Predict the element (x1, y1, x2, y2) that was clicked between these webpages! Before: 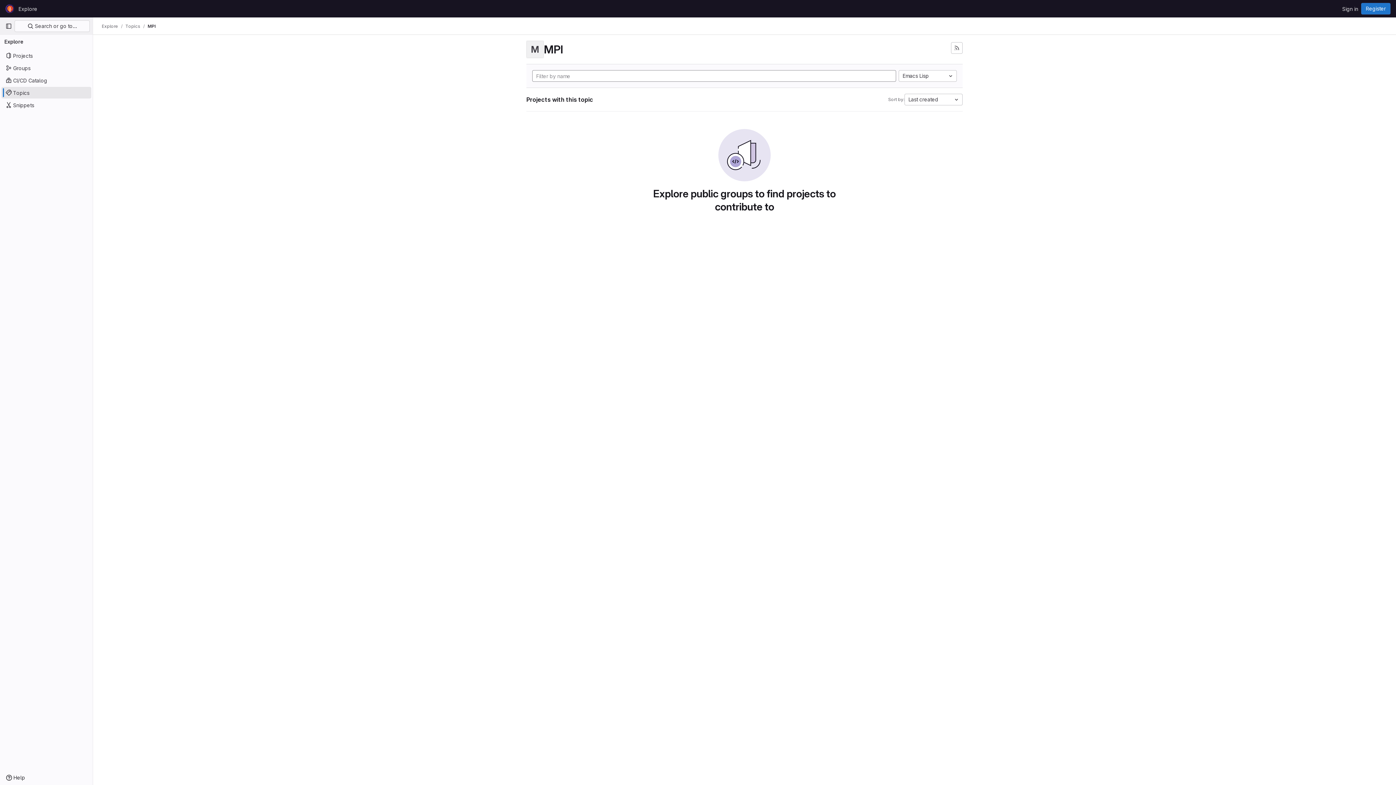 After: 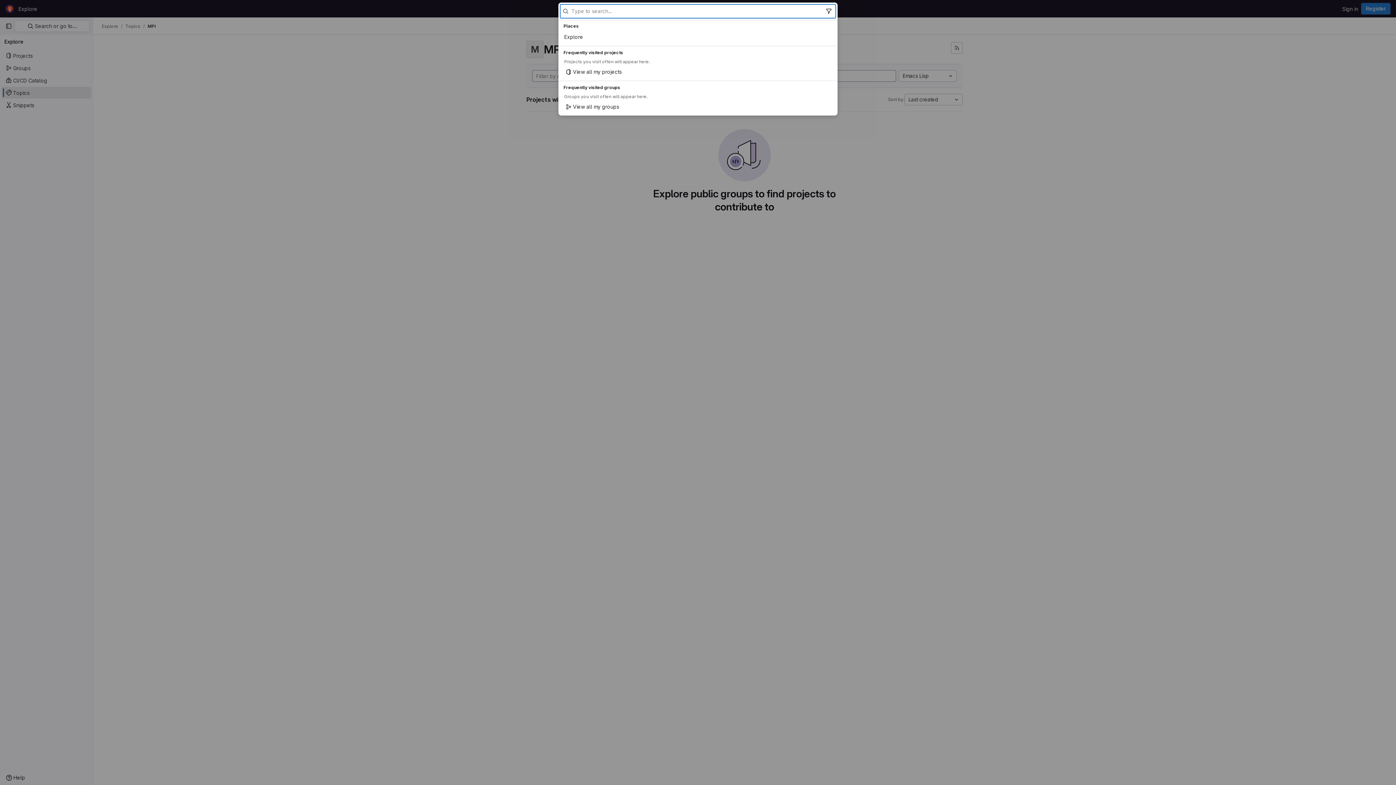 Action: label:  Search or go to… bbox: (14, 20, 89, 32)